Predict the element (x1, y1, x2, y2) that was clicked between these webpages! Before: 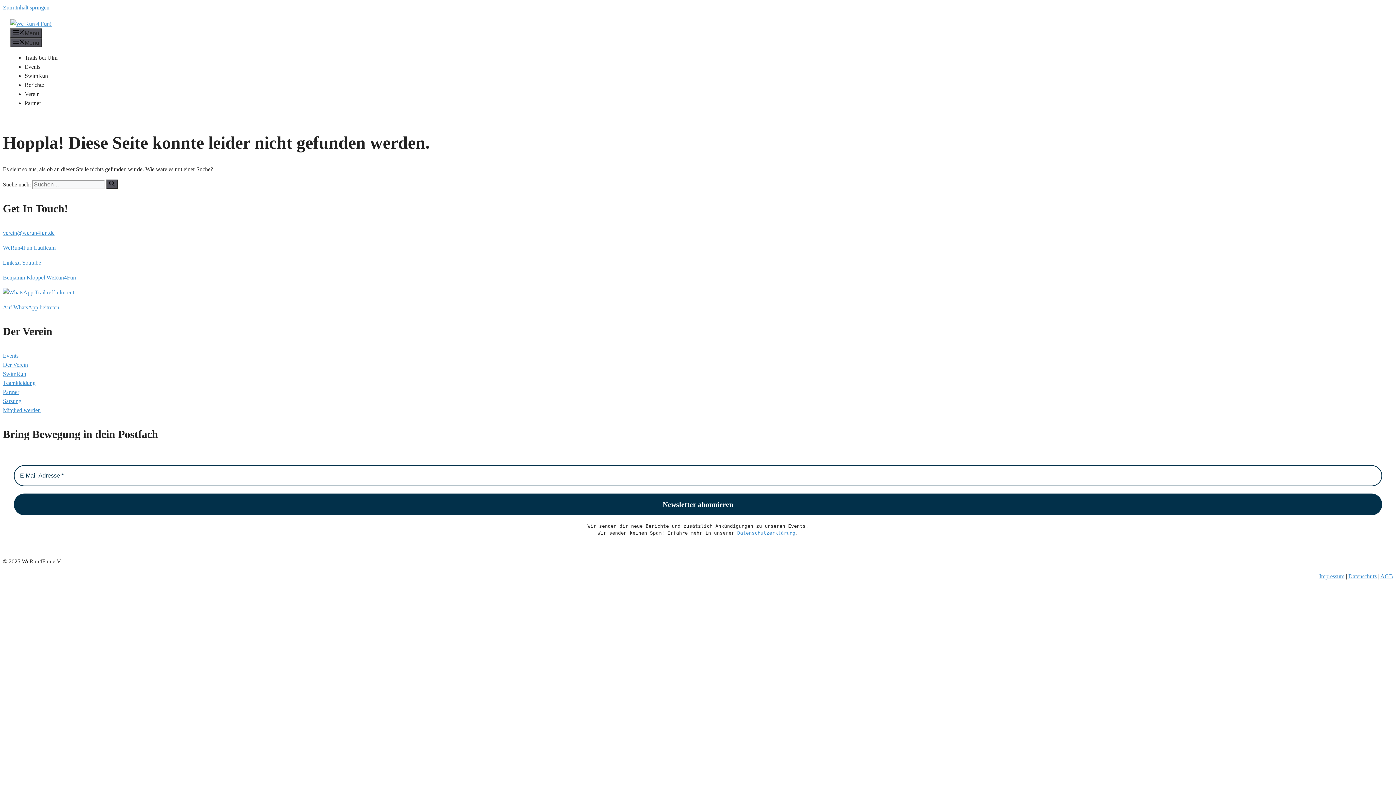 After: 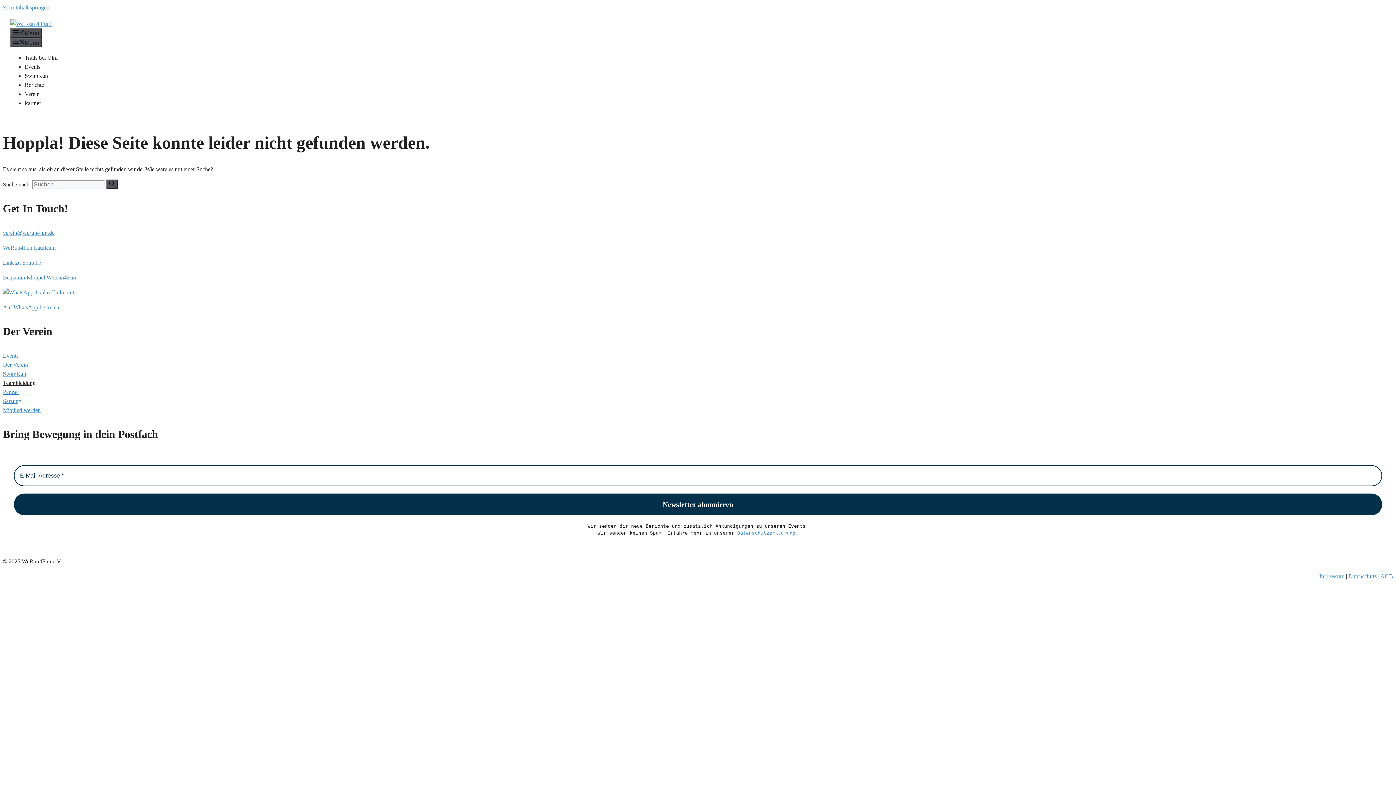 Action: bbox: (2, 380, 35, 386) label: Teamkleidung